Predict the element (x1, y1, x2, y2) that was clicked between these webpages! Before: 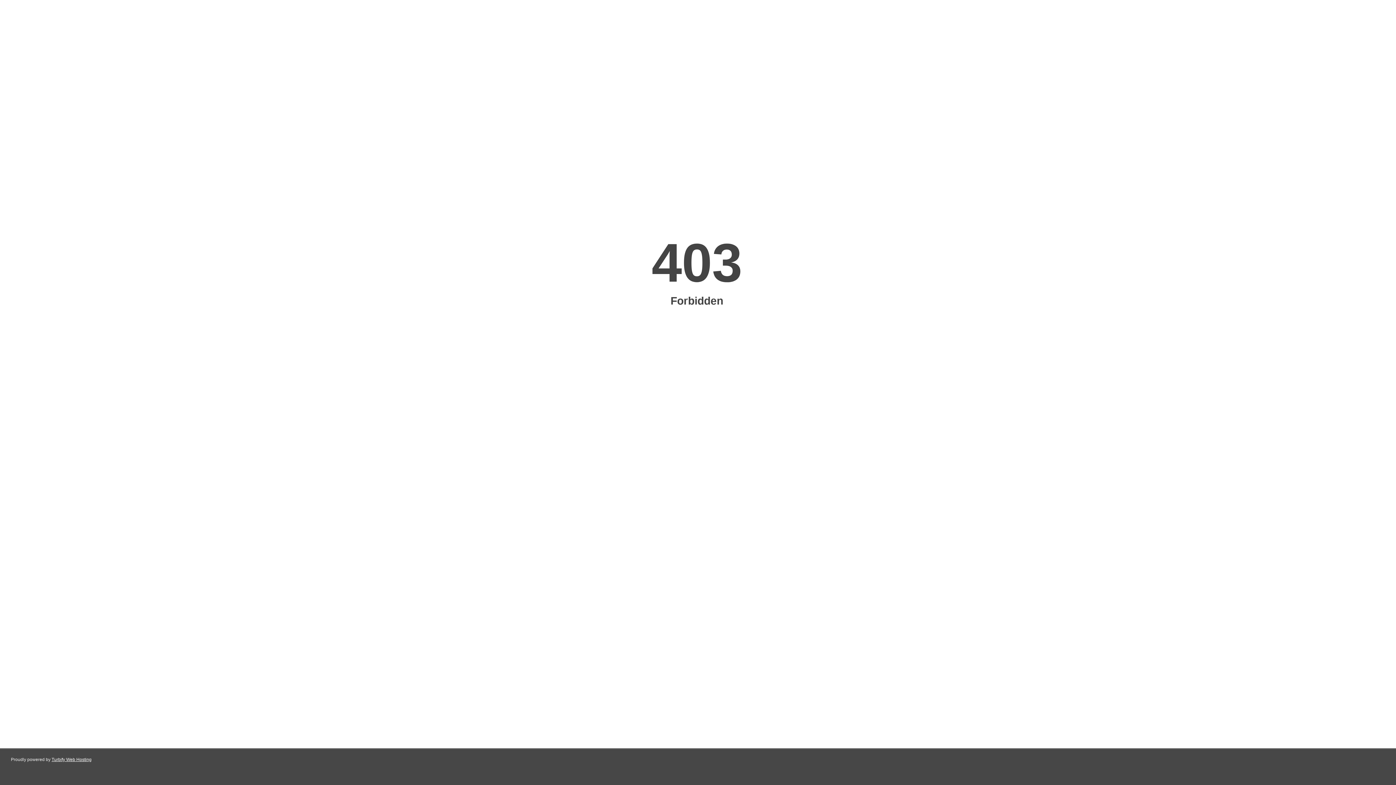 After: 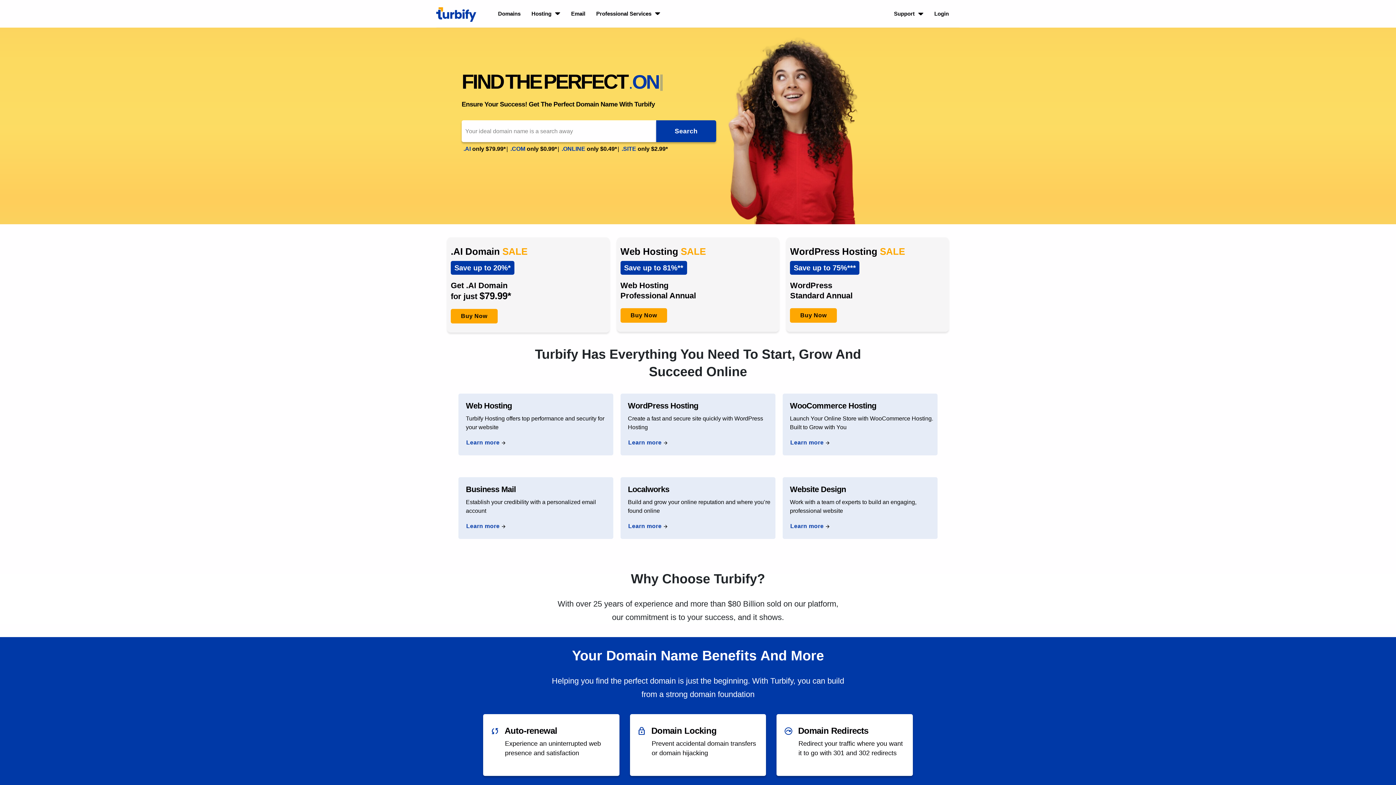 Action: label: Turbify Web Hosting bbox: (51, 757, 91, 762)